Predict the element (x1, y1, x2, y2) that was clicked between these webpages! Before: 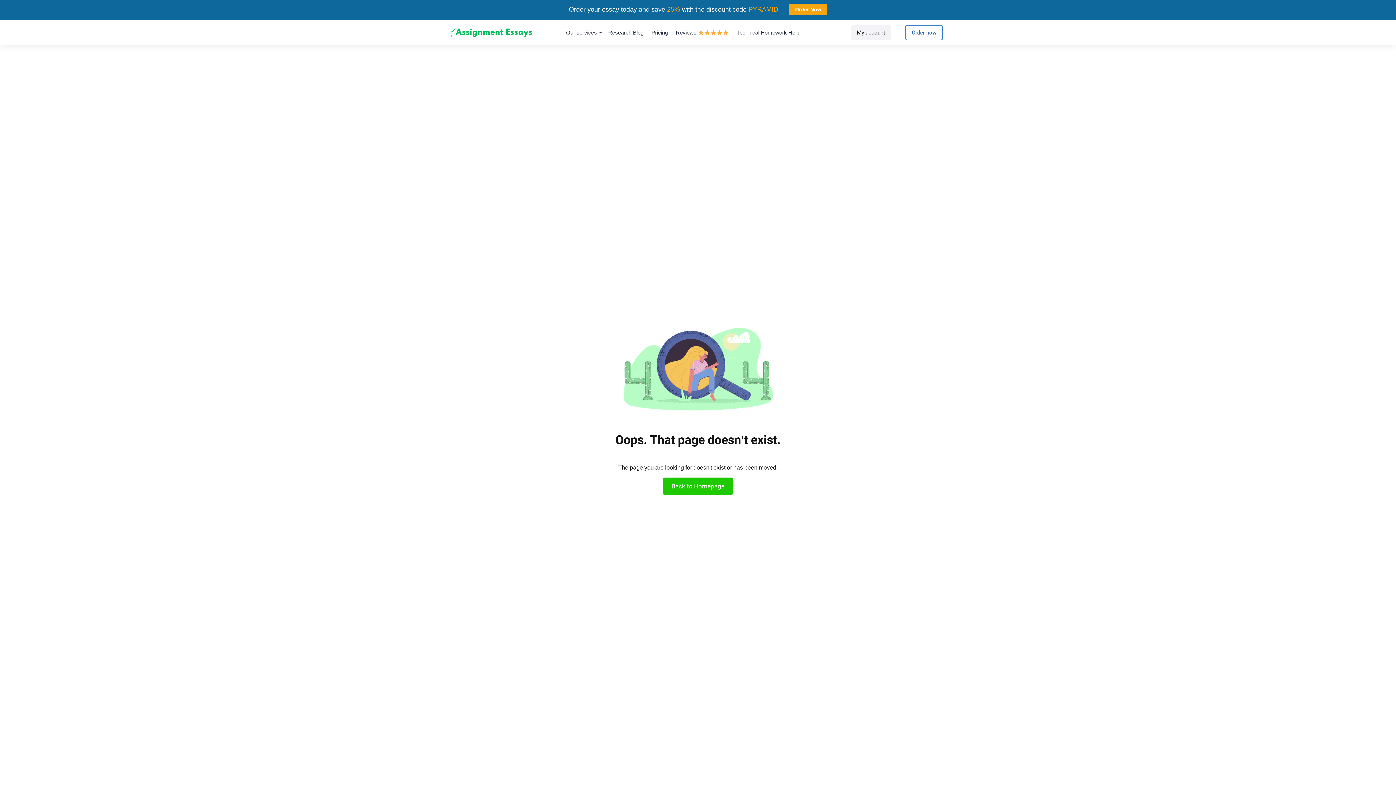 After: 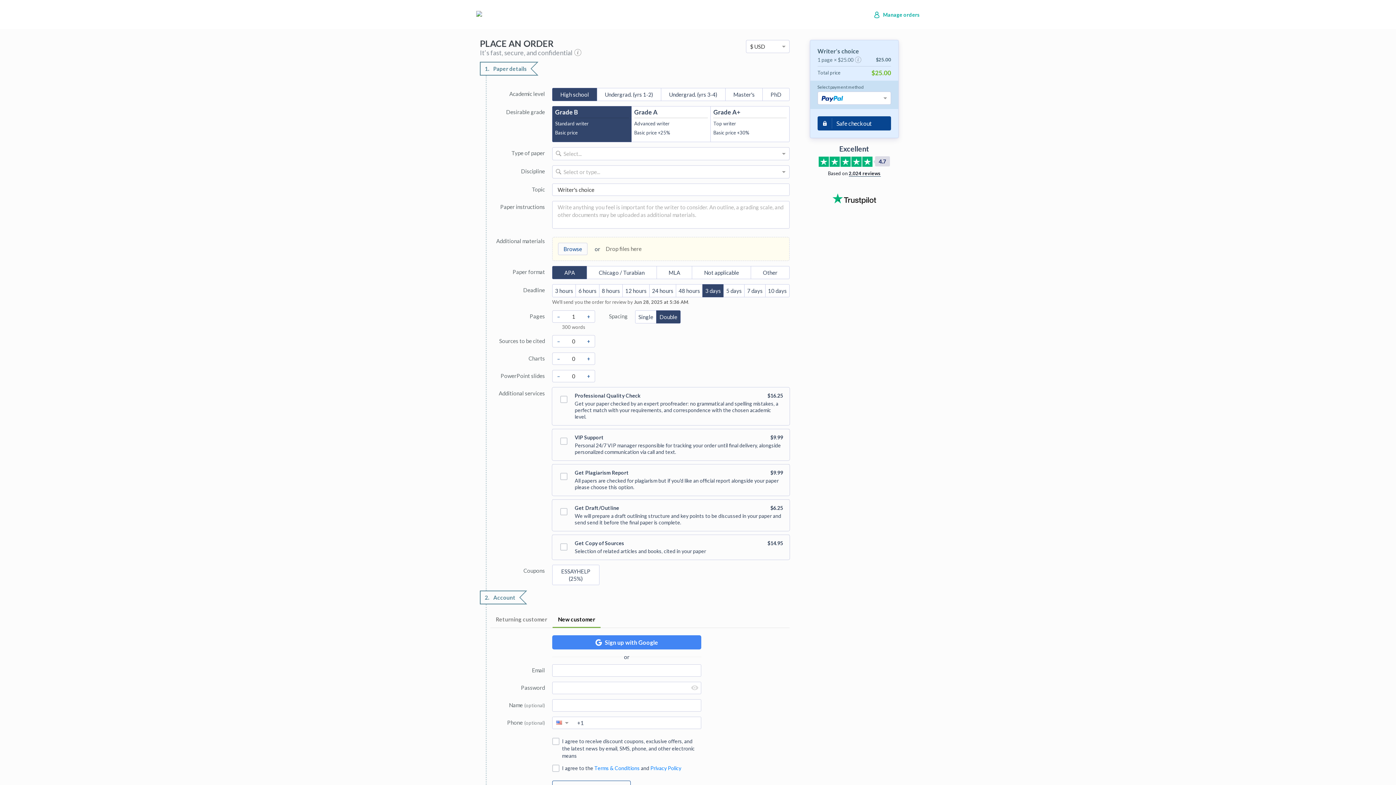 Action: bbox: (905, 25, 943, 40) label: Order now